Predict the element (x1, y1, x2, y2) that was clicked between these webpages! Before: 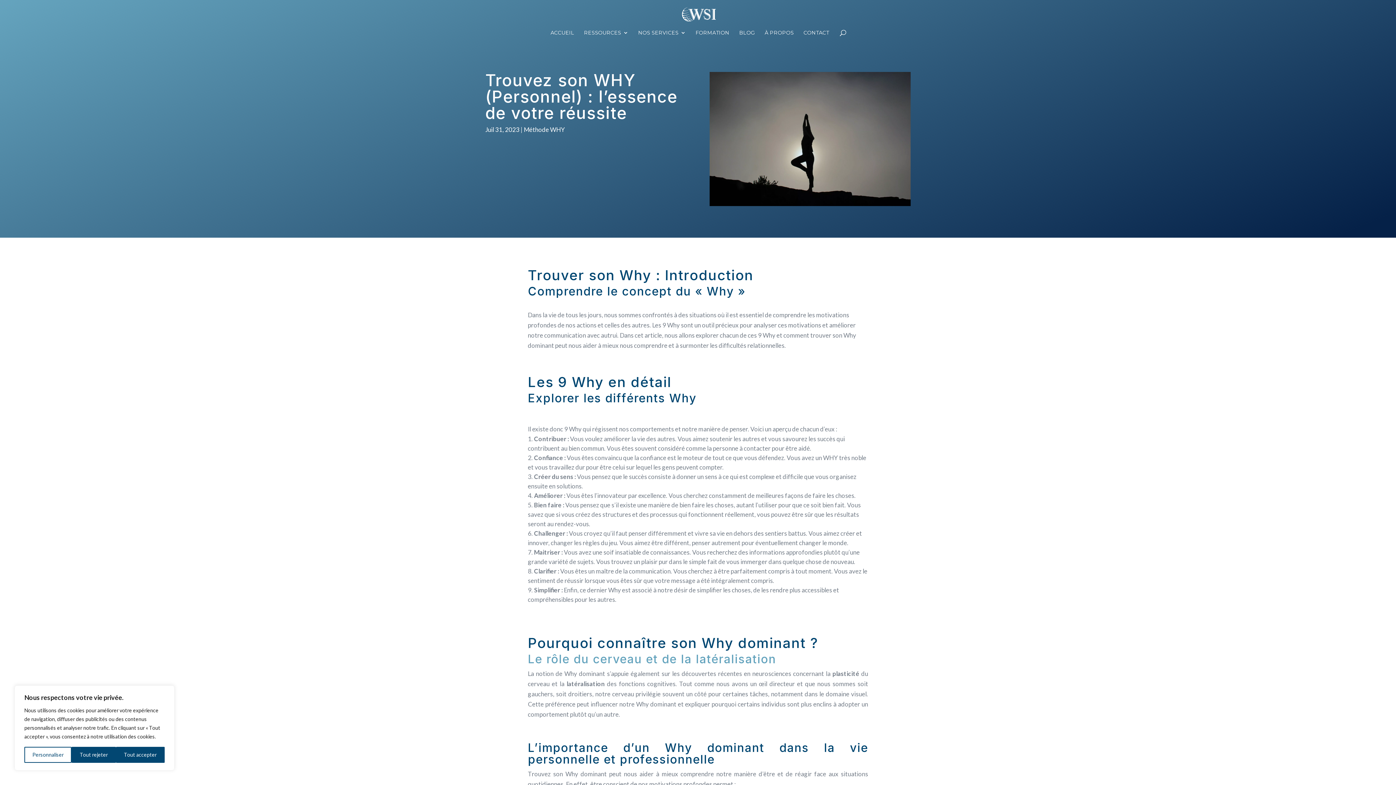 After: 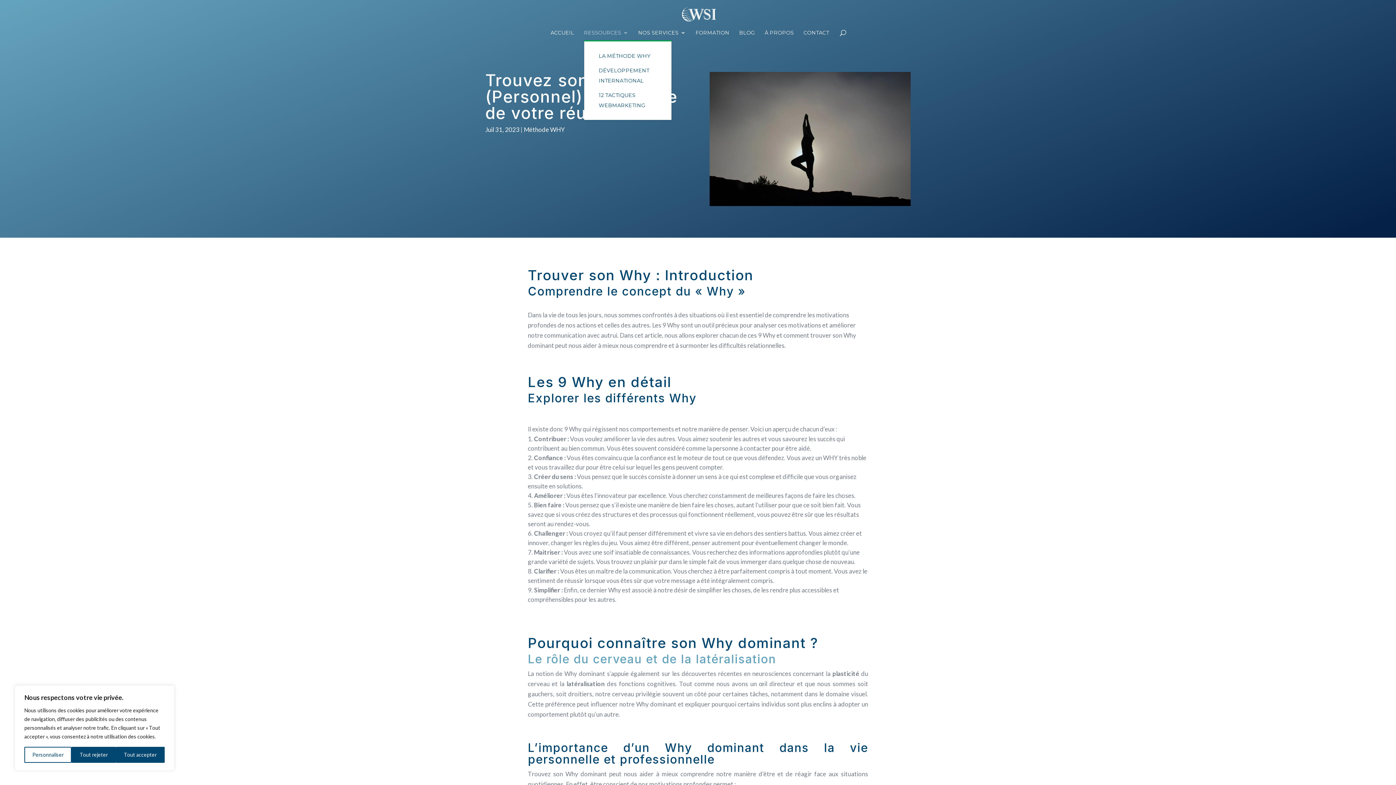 Action: label: RESSOURCES bbox: (584, 30, 628, 40)